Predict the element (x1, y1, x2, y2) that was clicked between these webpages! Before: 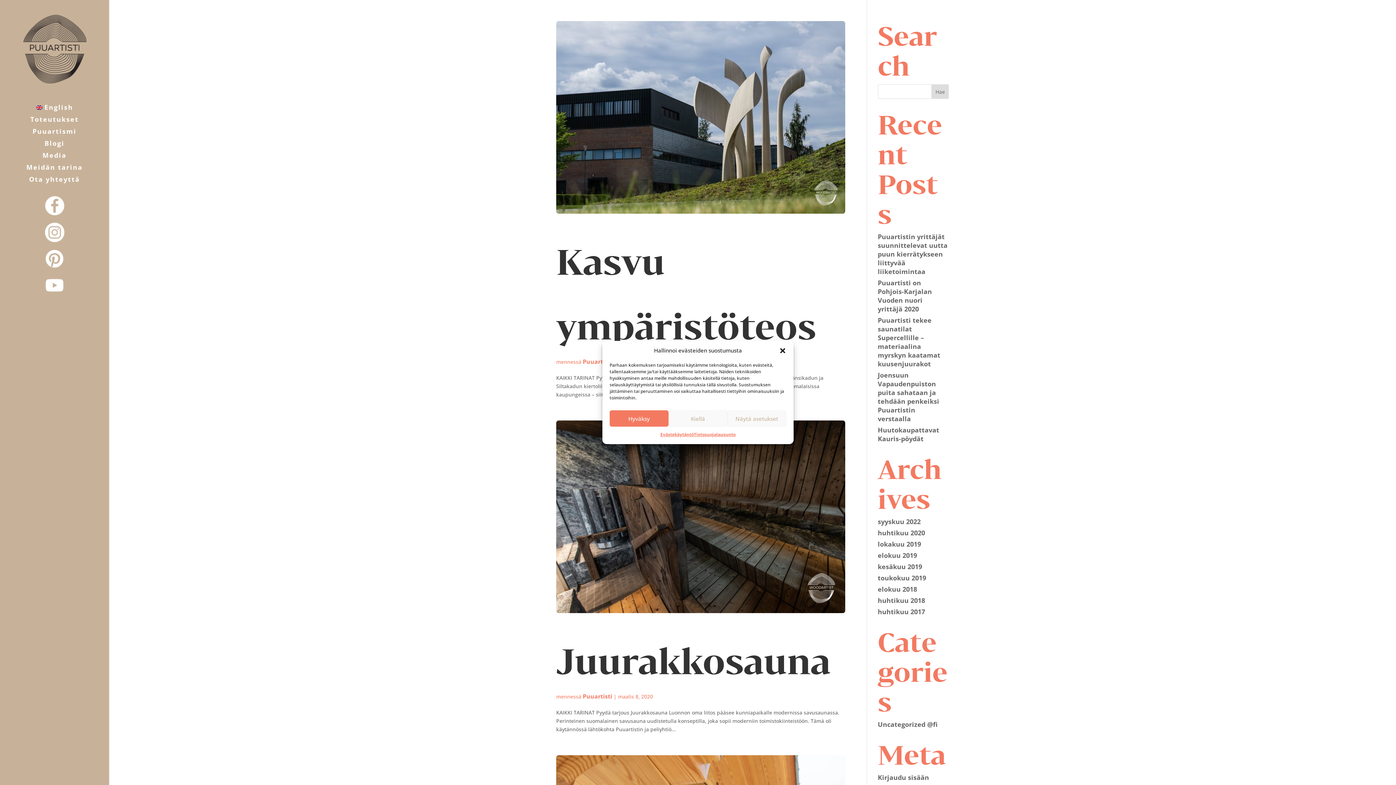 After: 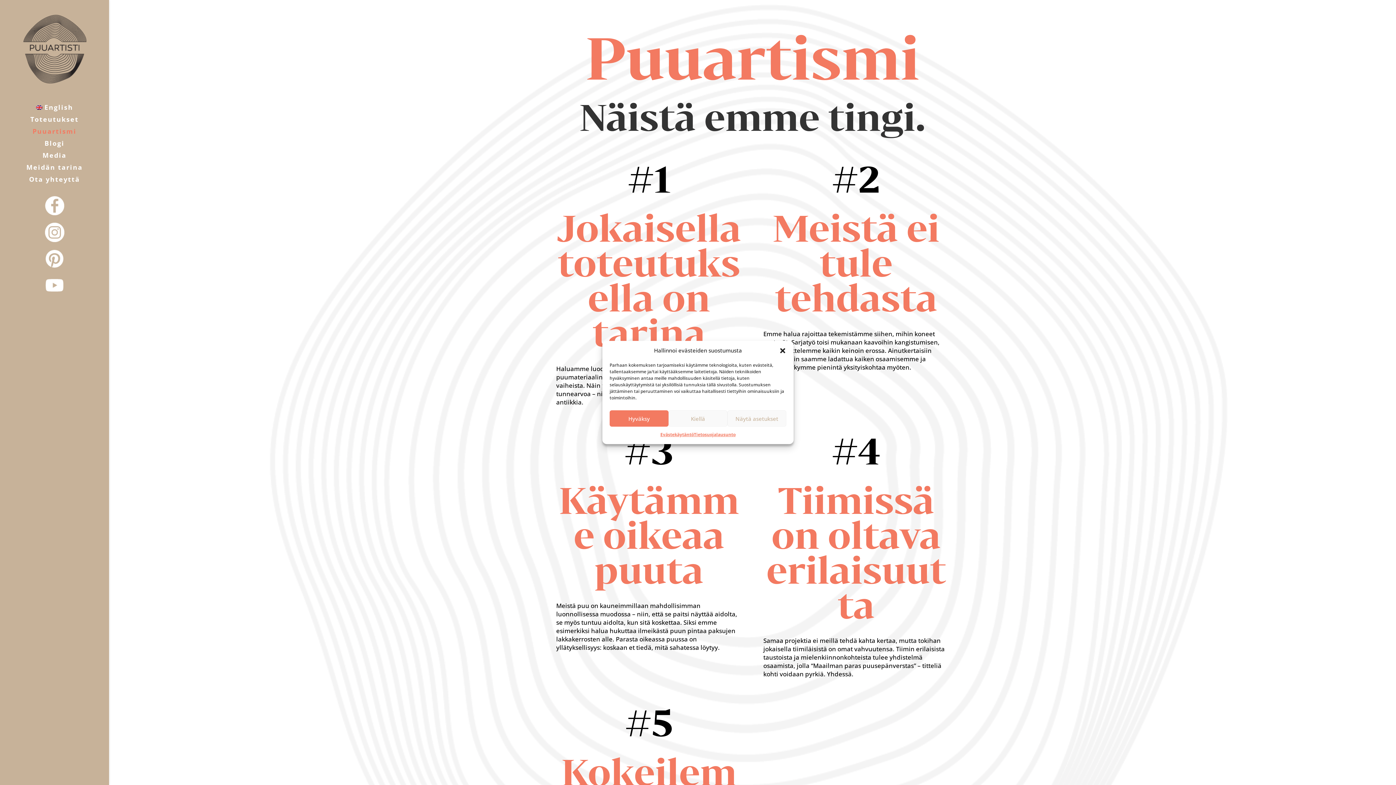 Action: label: Puuartismi bbox: (14, 128, 109, 140)